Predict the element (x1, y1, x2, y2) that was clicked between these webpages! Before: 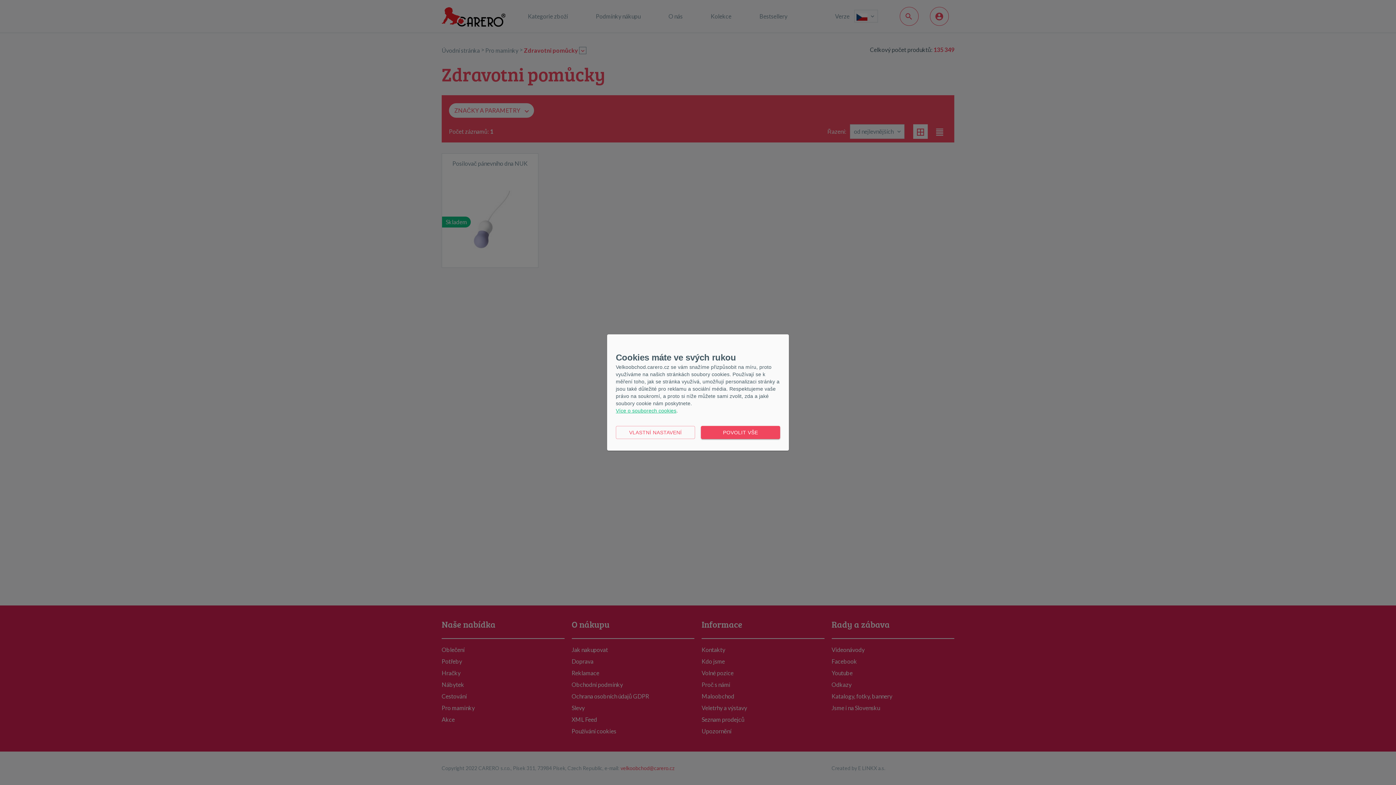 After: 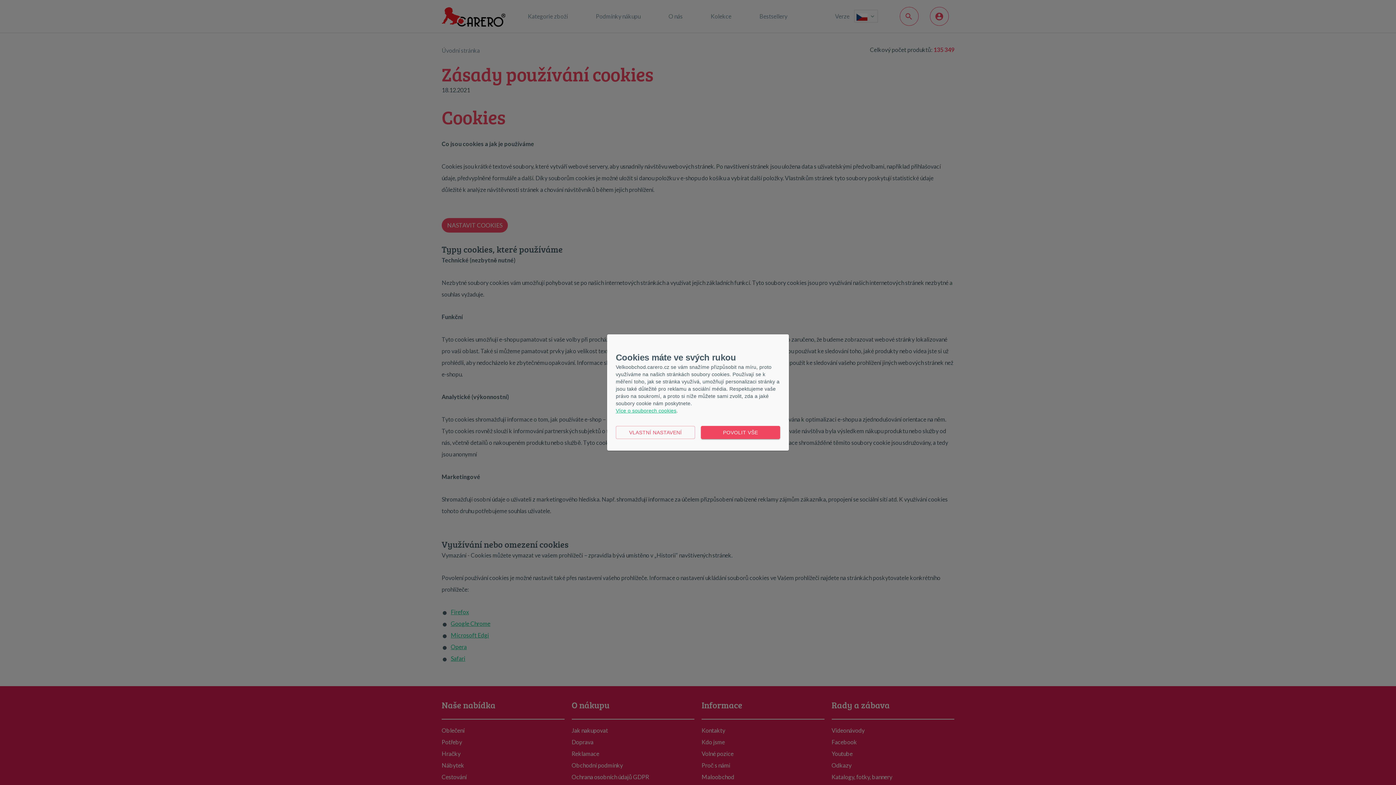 Action: label: Více o souborech cookies bbox: (616, 408, 676, 413)